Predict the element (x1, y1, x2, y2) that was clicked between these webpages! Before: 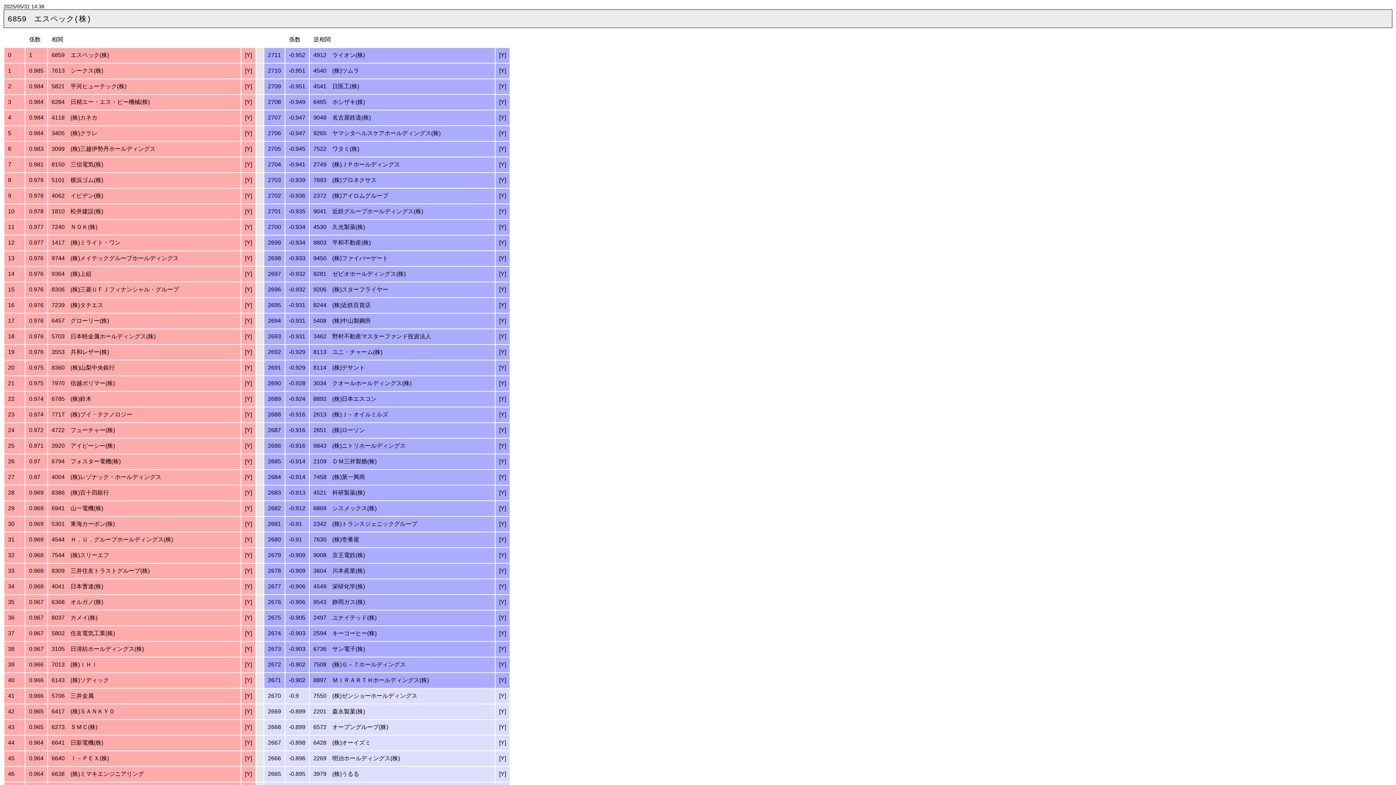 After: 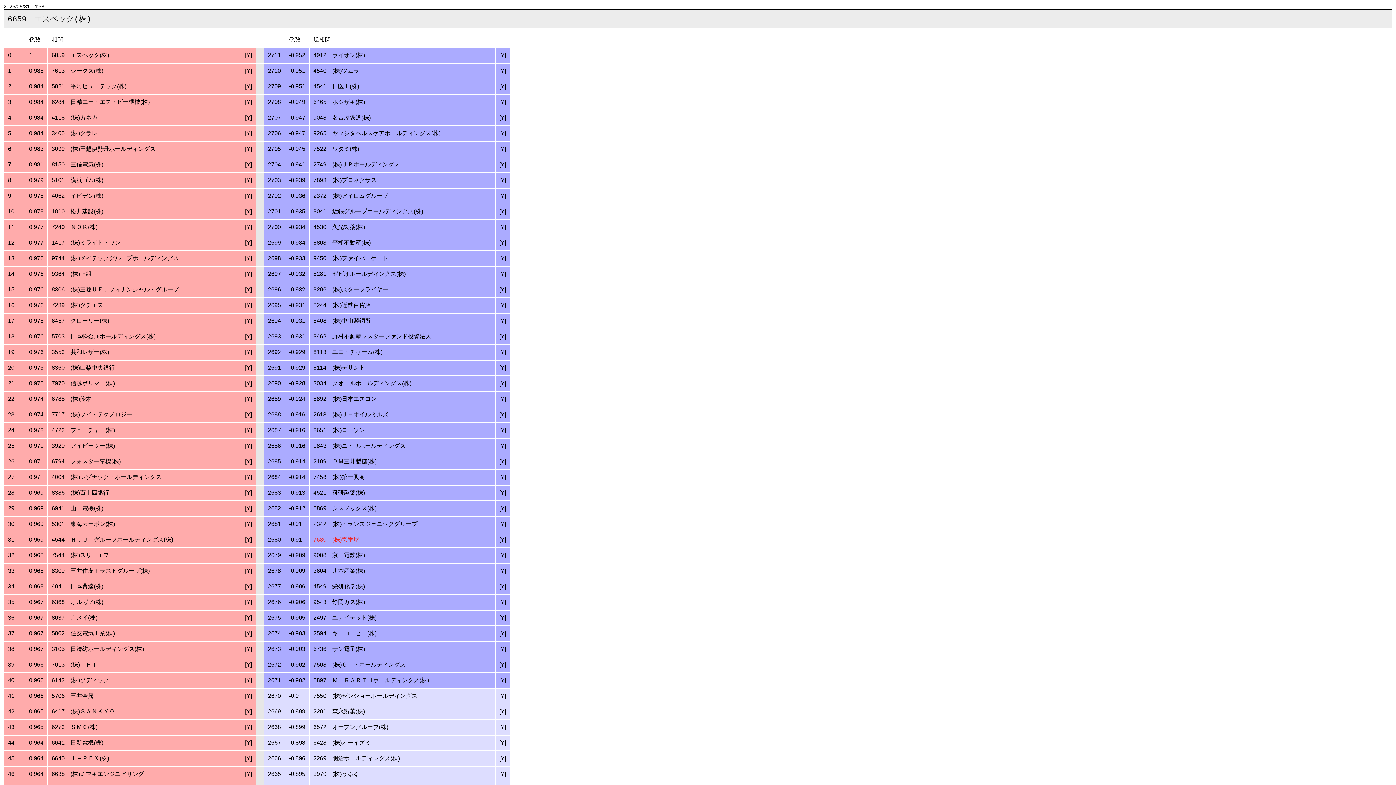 Action: label: 7630　(株)壱番屋 bbox: (313, 536, 359, 542)